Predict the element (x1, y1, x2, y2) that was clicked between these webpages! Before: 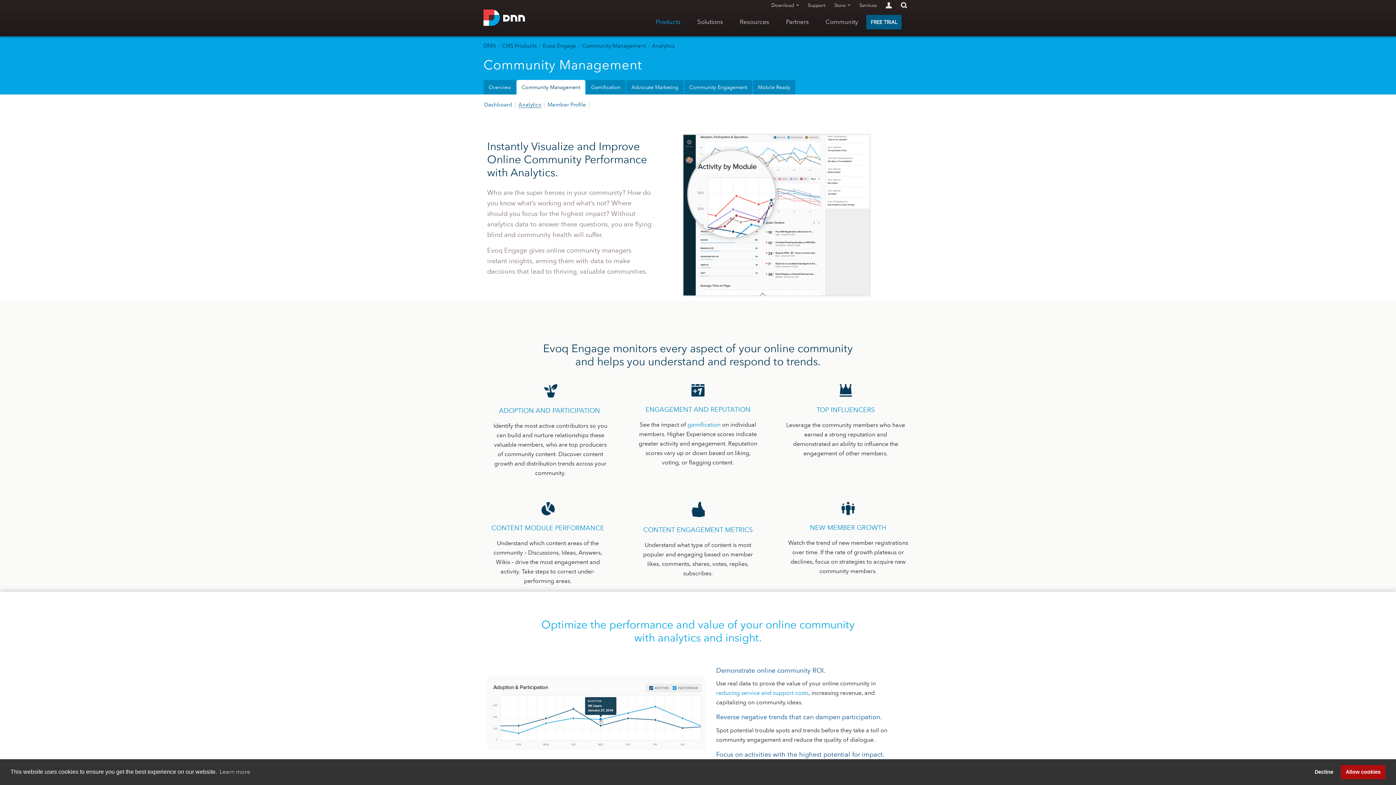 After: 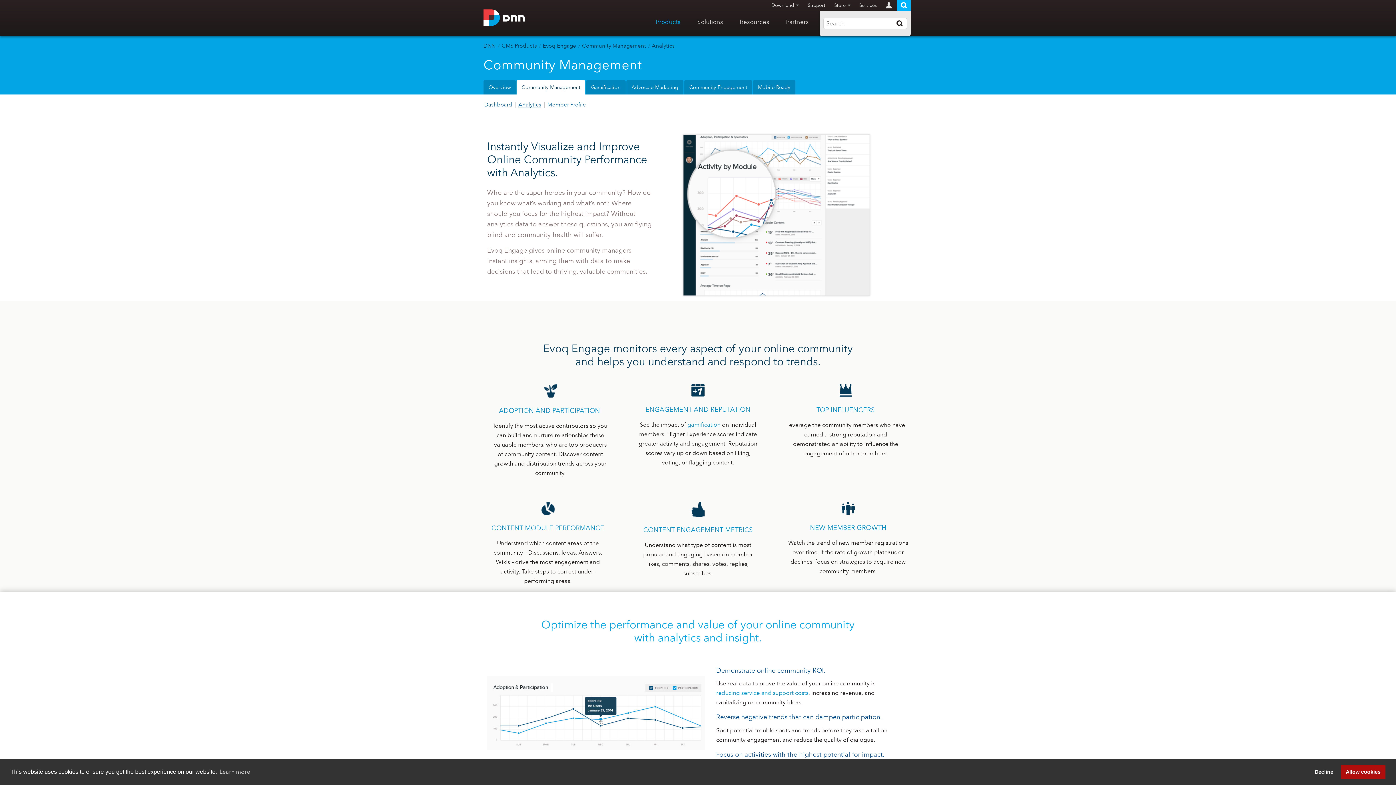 Action: bbox: (897, 0, 910, 12)